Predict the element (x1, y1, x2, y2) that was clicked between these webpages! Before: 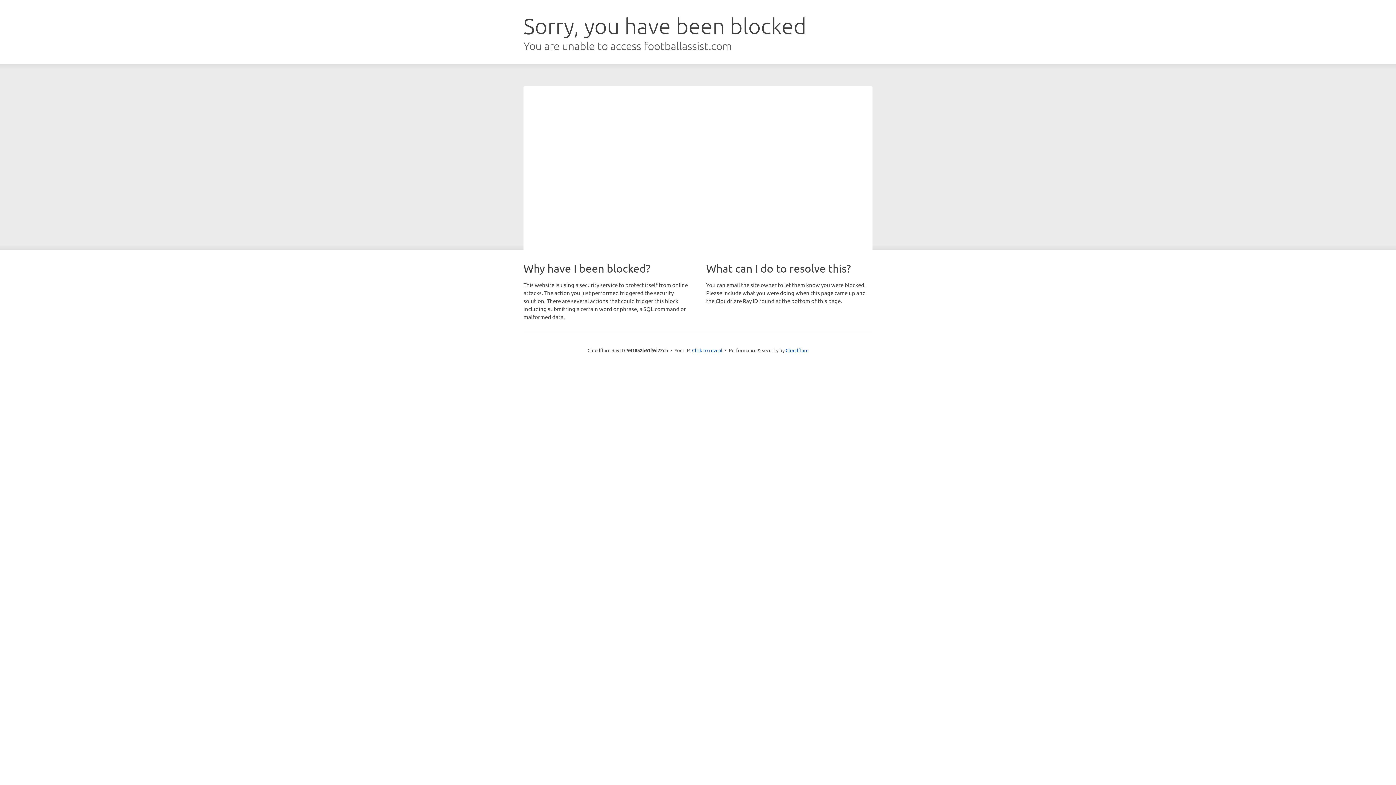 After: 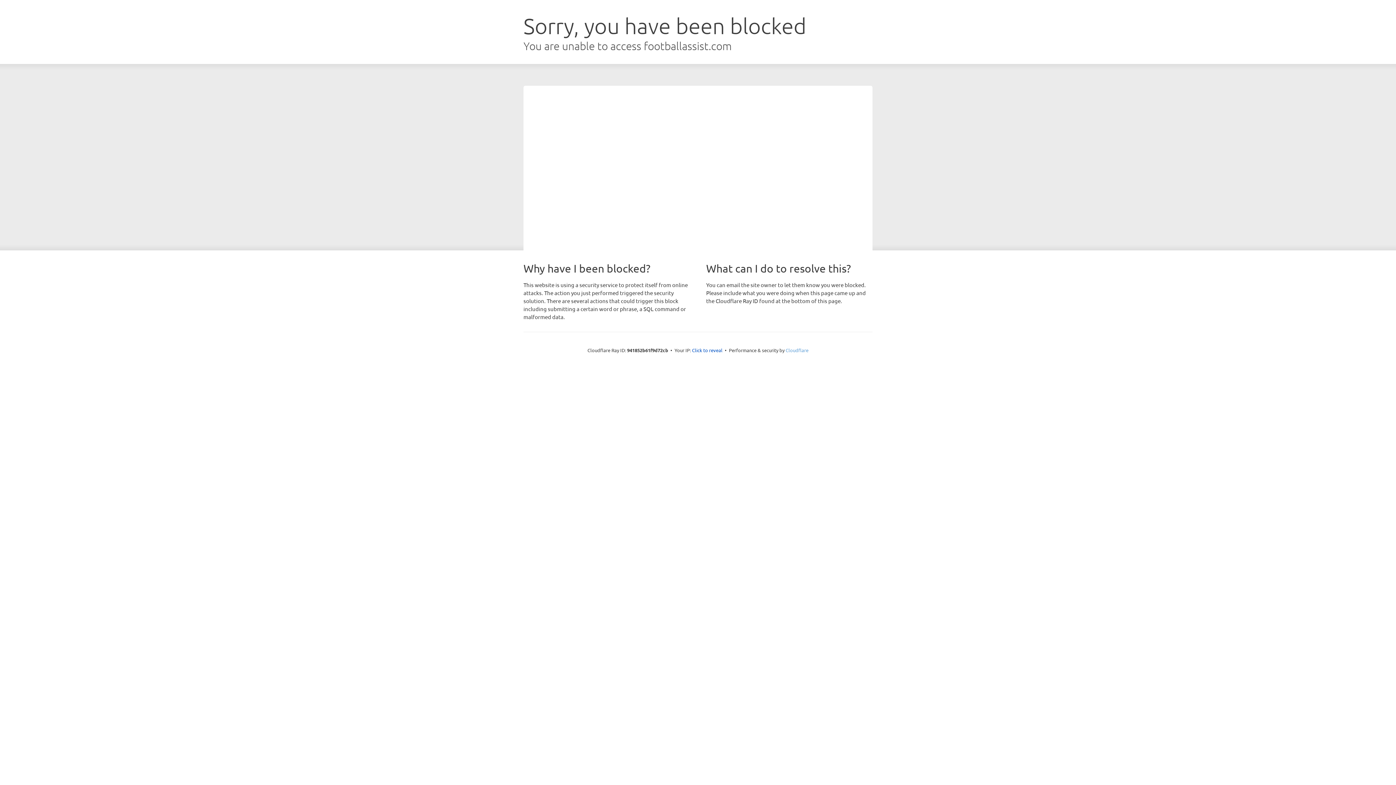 Action: label: Cloudflare bbox: (785, 347, 808, 353)